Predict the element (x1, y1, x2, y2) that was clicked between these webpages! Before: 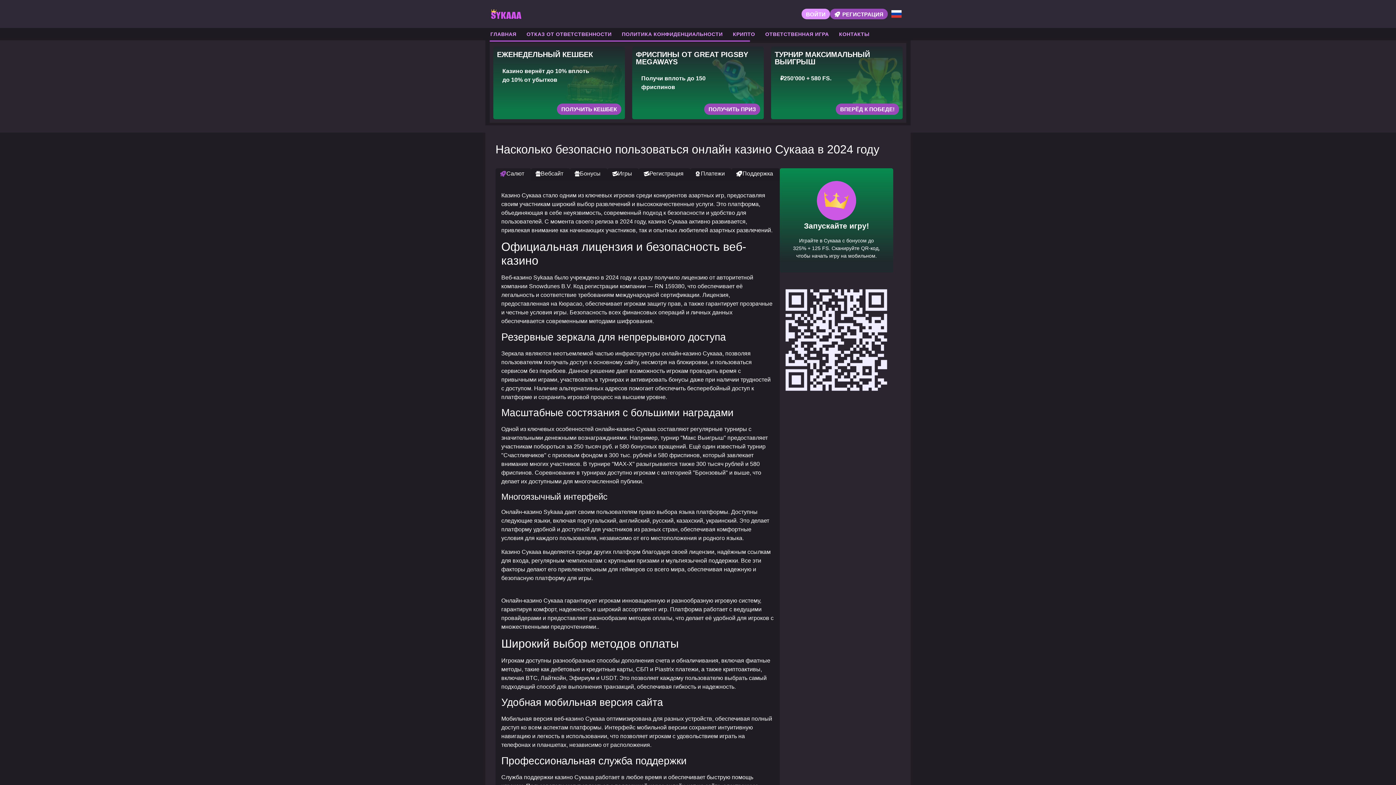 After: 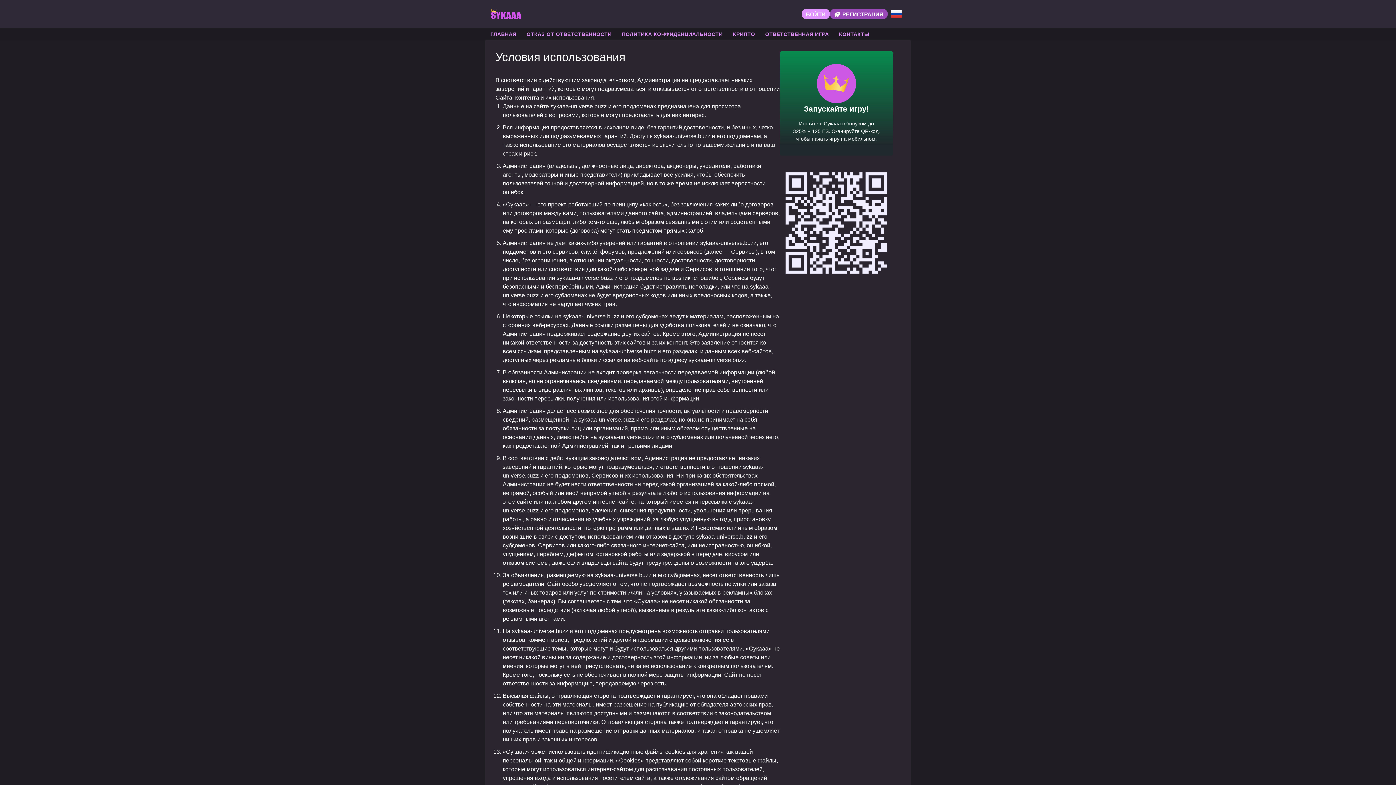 Action: label: ОТКАЗ ОТ ОТВЕТСТВЕННОСТИ bbox: (521, 28, 616, 40)